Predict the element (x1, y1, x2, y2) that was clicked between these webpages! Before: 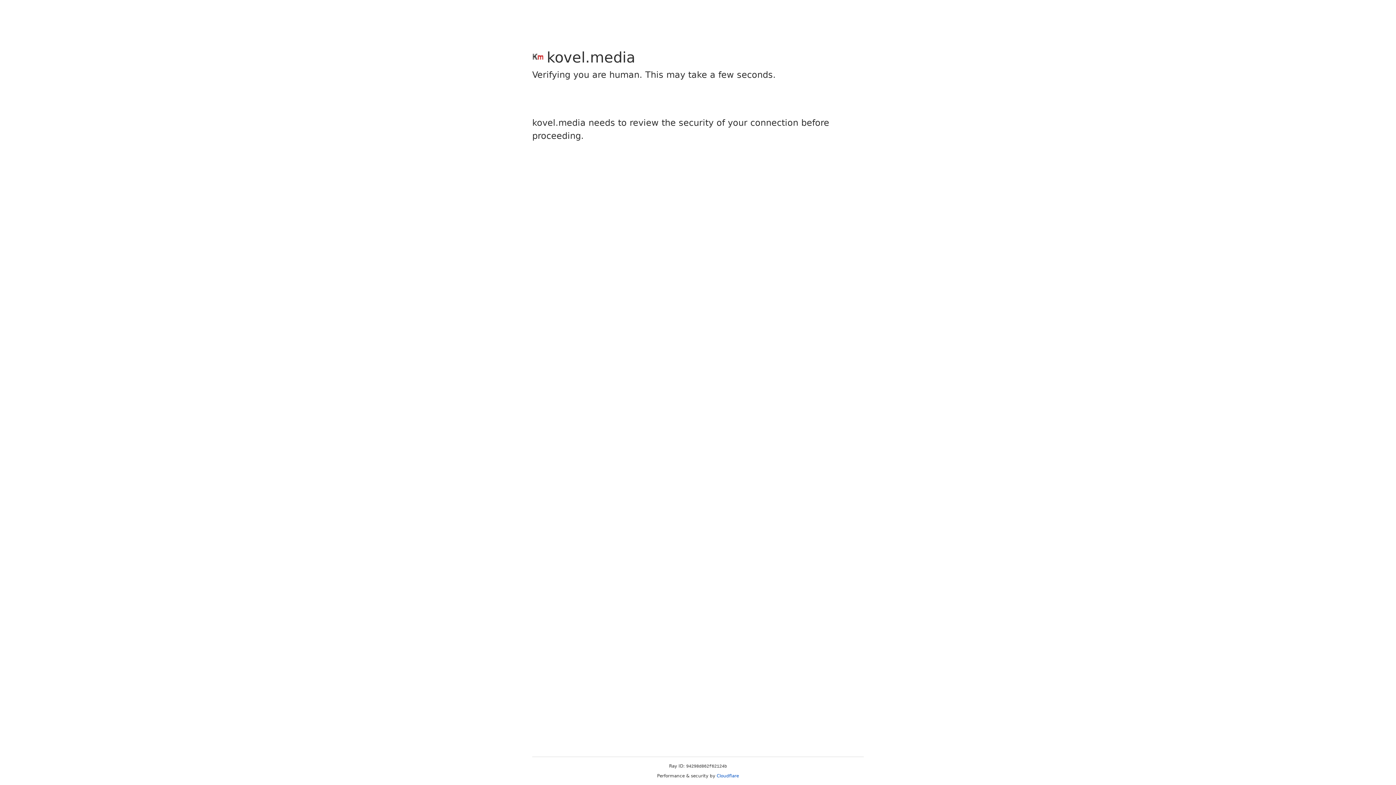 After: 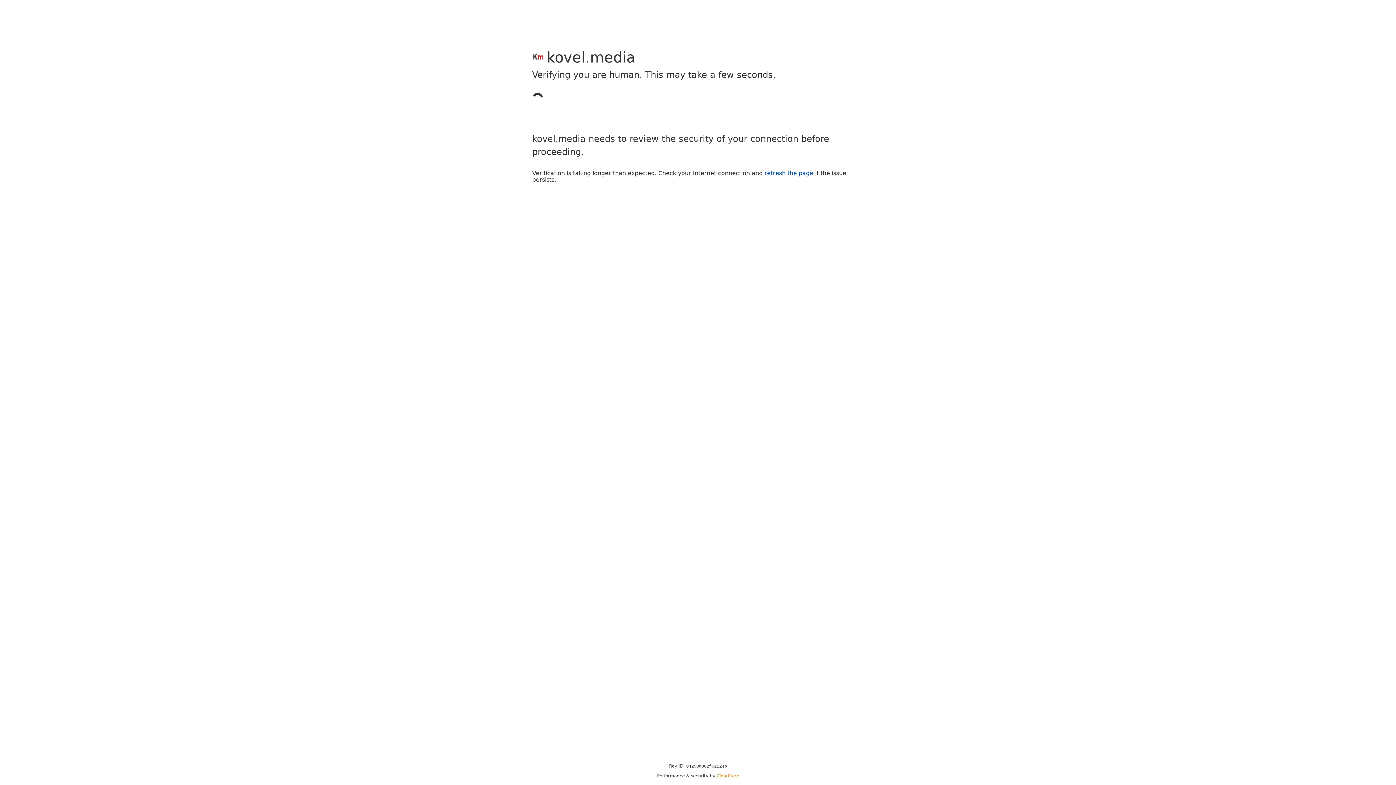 Action: bbox: (716, 773, 739, 778) label: Cloudflare